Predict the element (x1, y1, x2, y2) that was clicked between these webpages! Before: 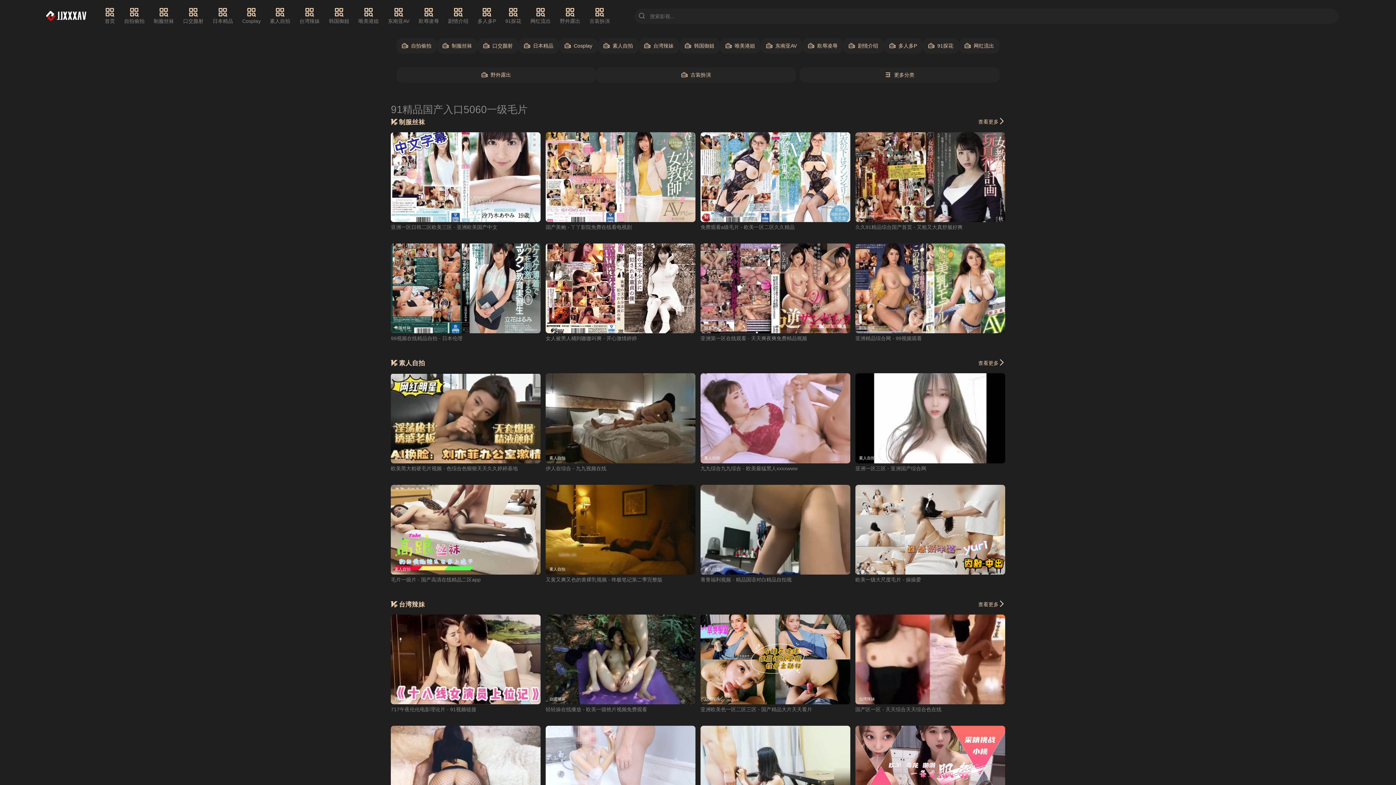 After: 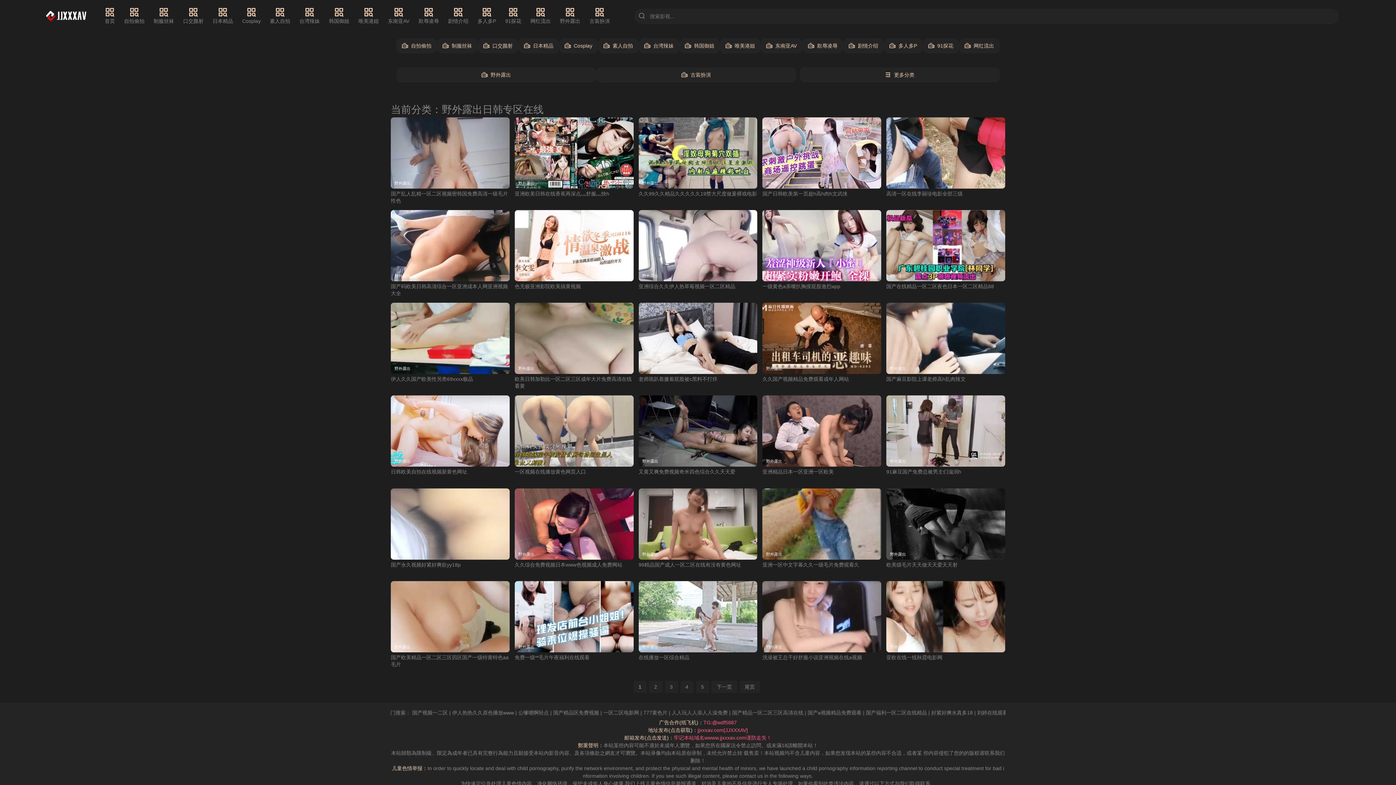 Action: label: 野外露出 bbox: (560, 7, 580, 25)